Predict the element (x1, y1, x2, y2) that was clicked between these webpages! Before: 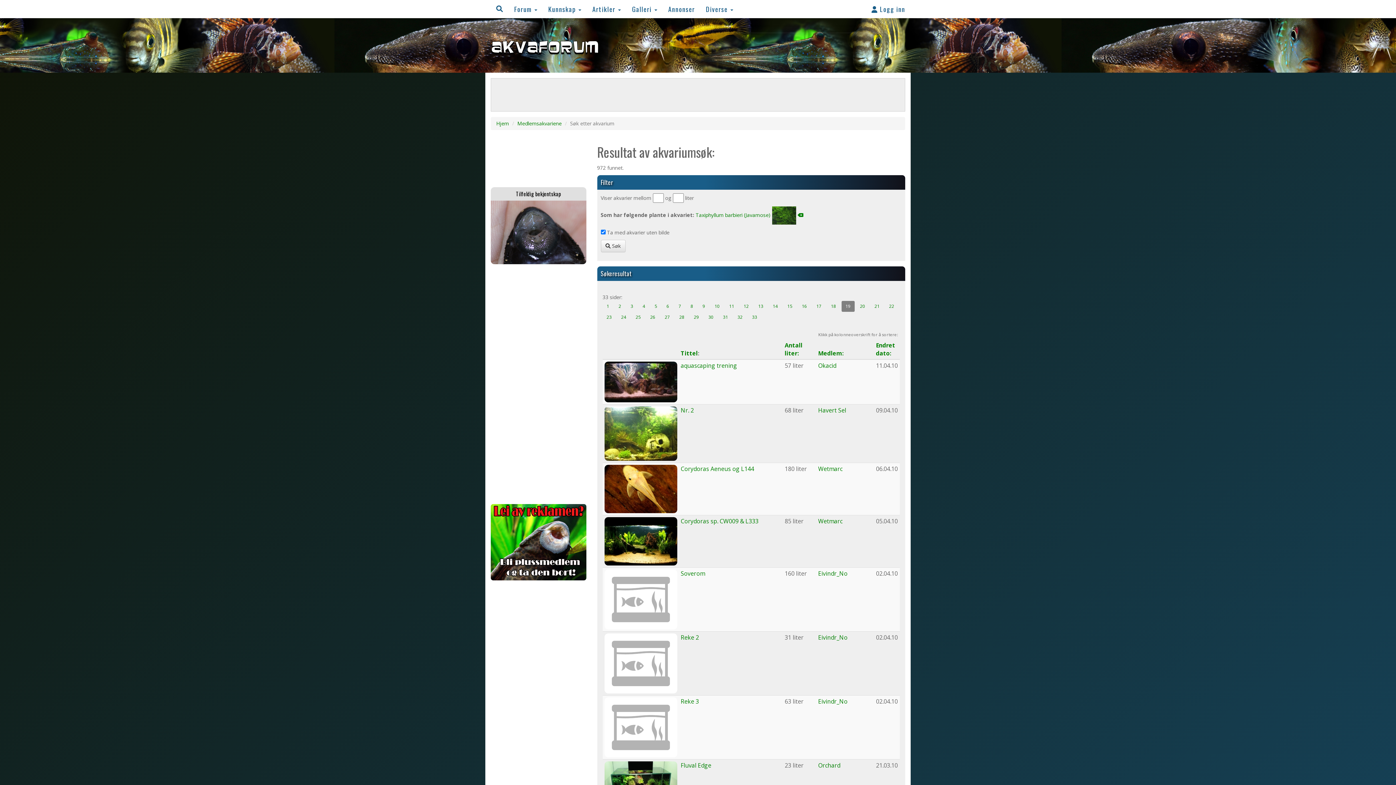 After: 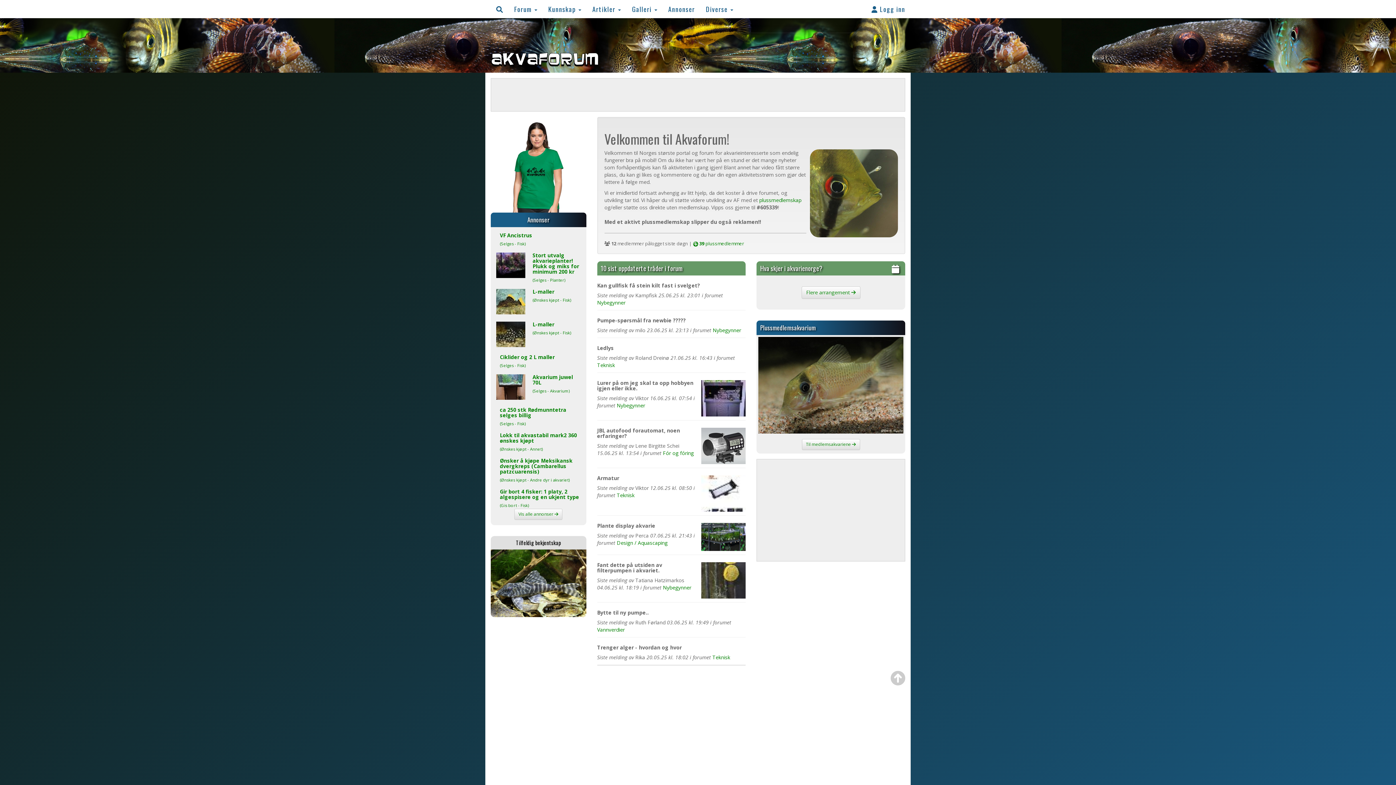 Action: bbox: (490, 21, 600, 64)